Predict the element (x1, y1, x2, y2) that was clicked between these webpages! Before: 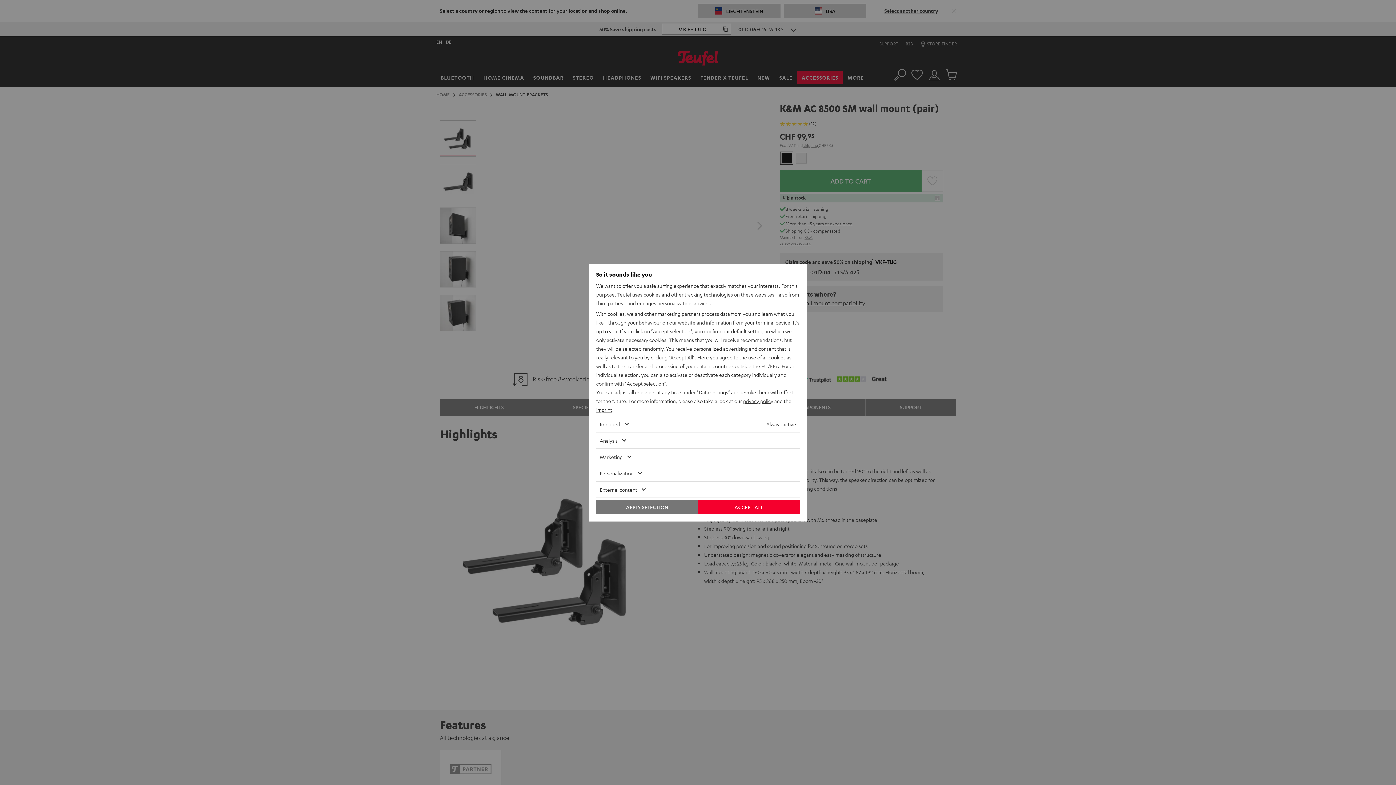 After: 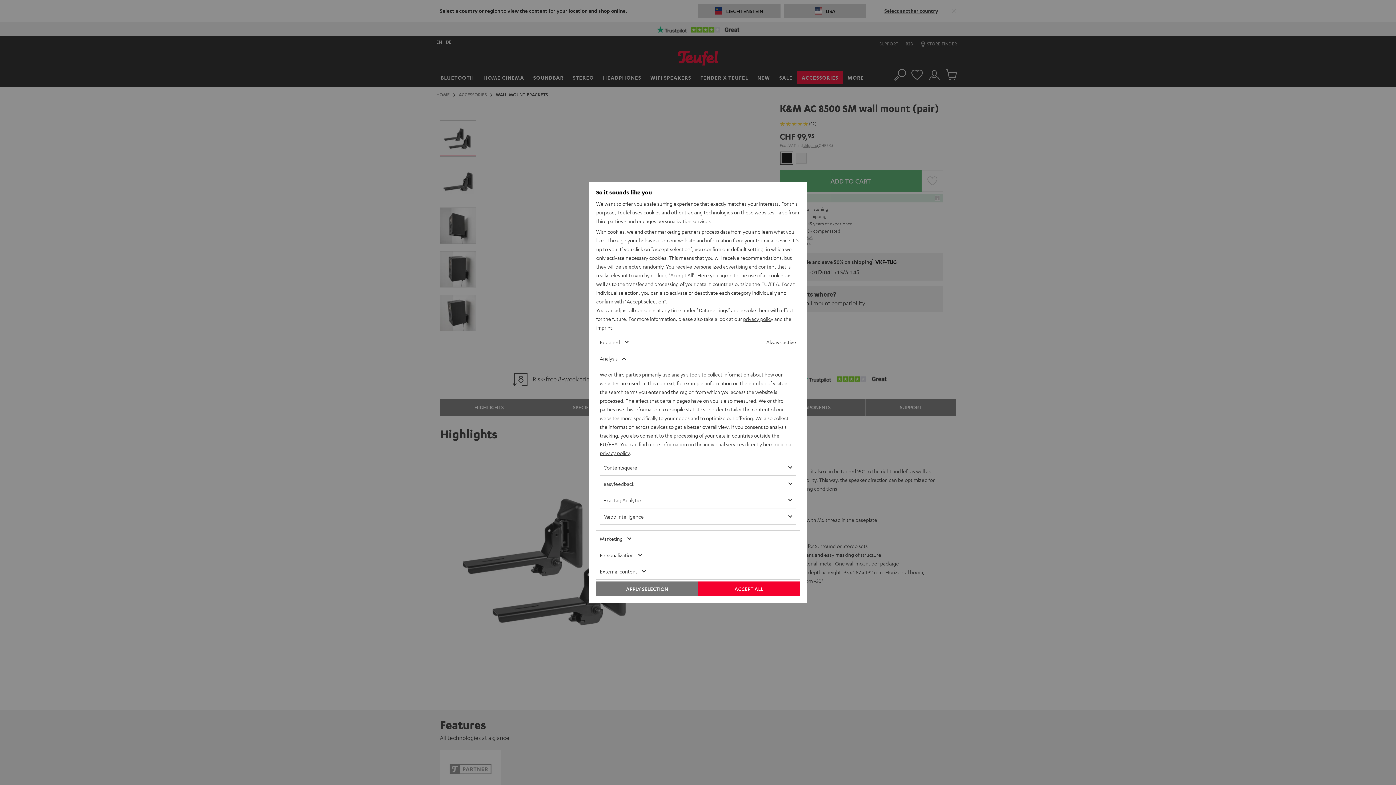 Action: label: Analysis bbox: (596, 432, 778, 448)